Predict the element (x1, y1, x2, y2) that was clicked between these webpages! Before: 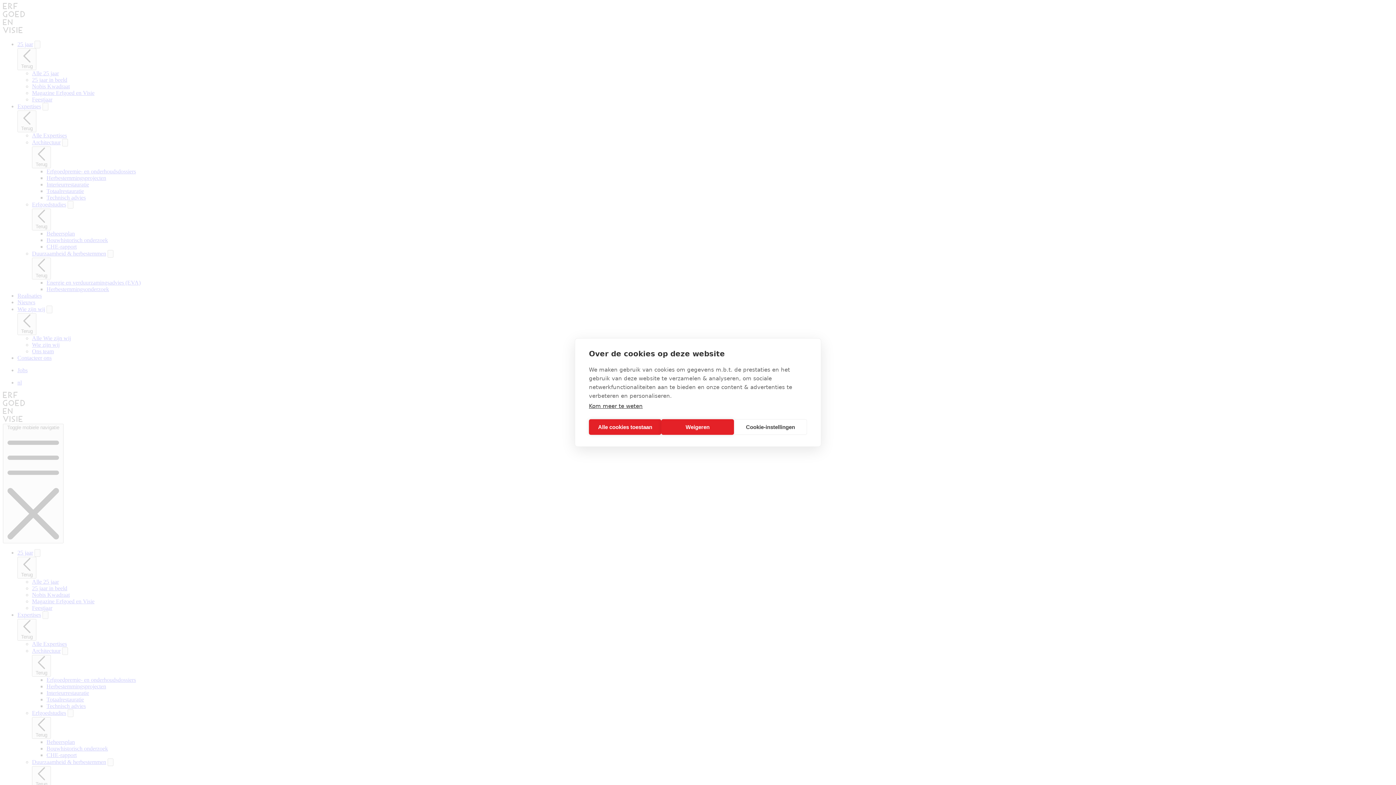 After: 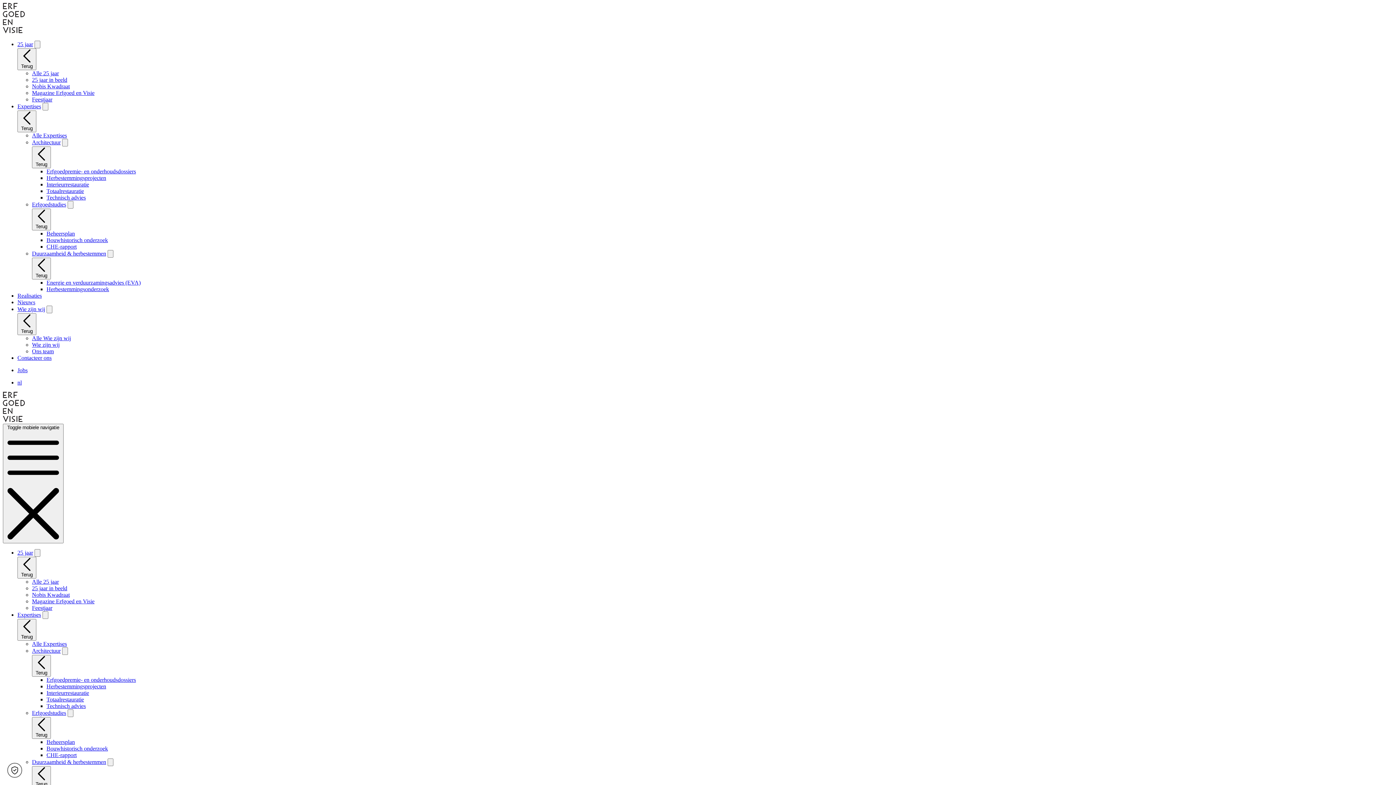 Action: bbox: (589, 419, 661, 435) label: Alle cookies toestaan